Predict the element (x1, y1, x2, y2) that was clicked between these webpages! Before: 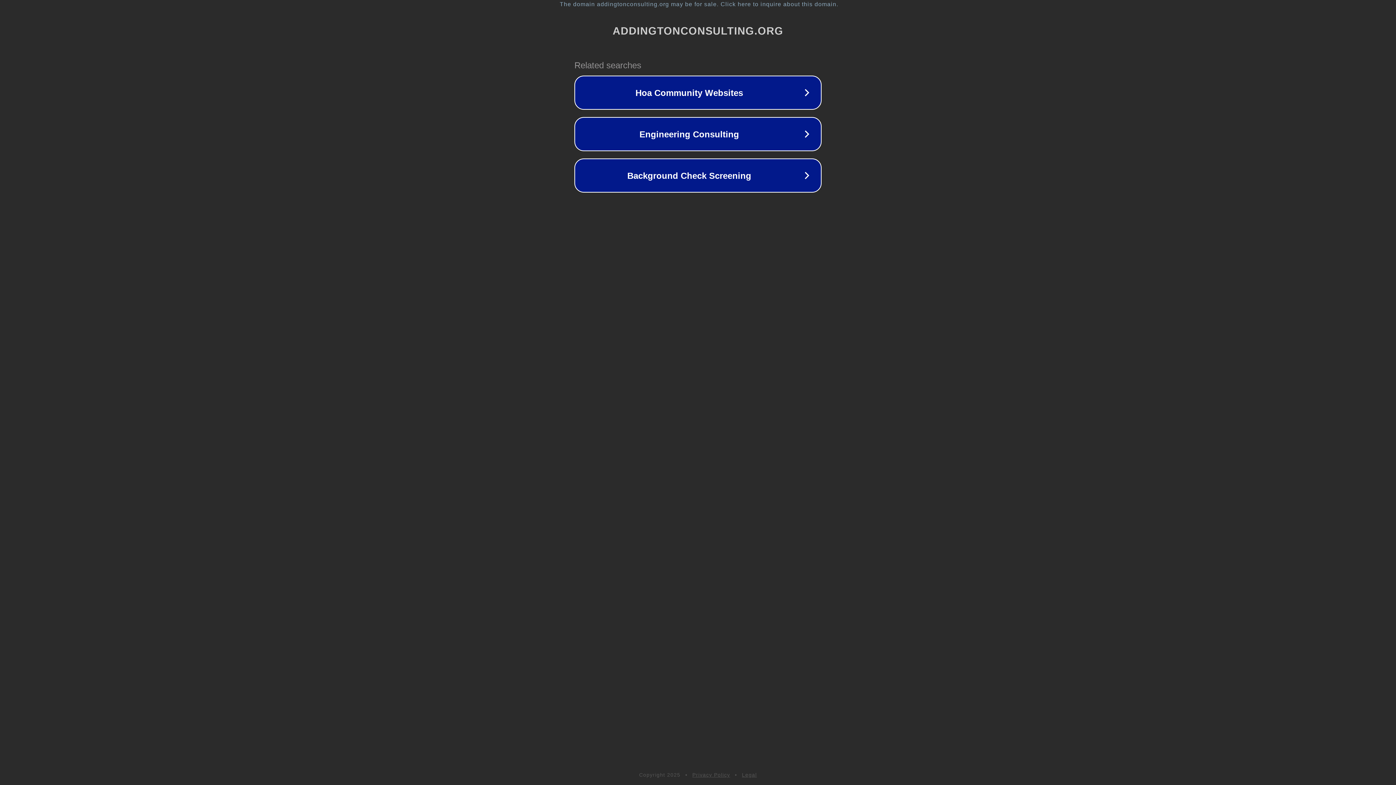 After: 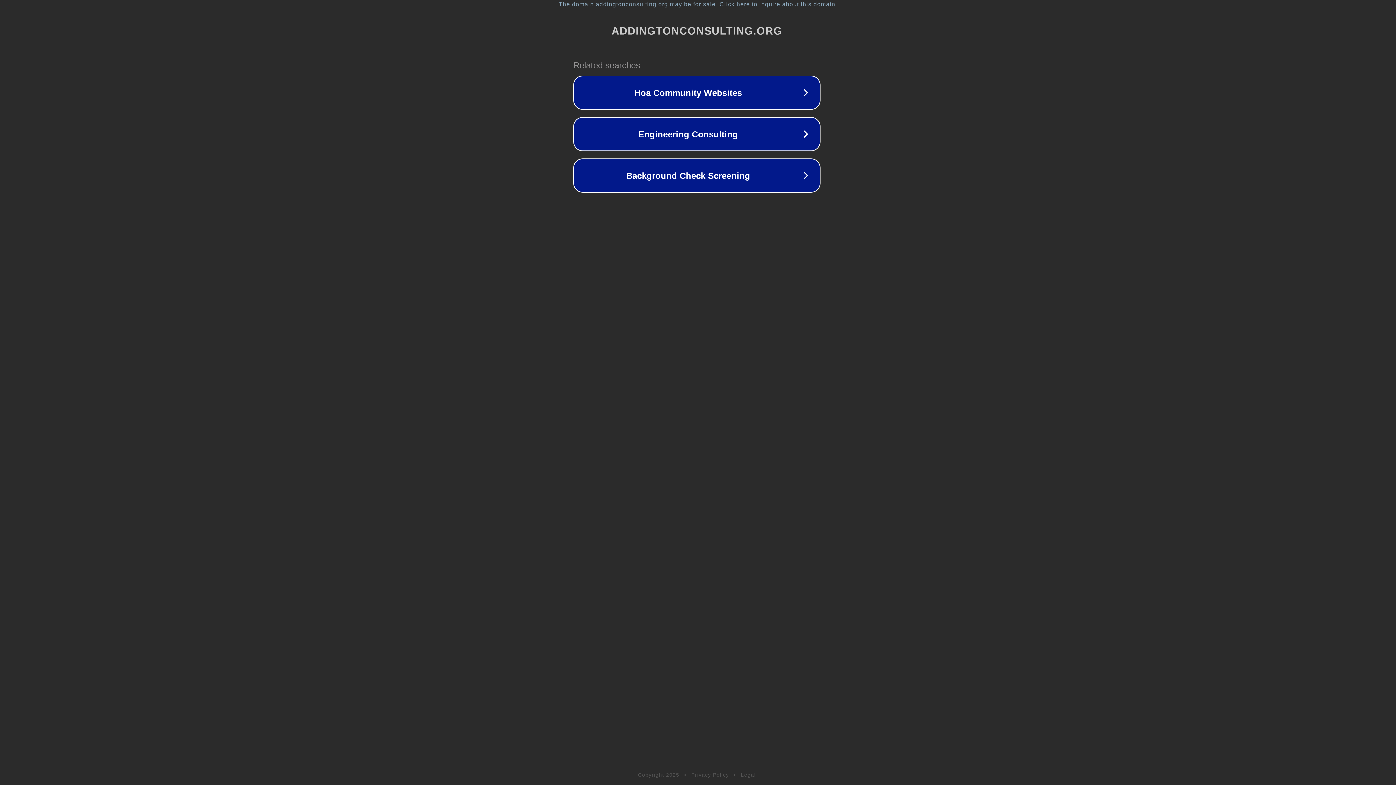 Action: label: The domain addingtonconsulting.org may be for sale. Click here to inquire about this domain. bbox: (1, 1, 1397, 7)